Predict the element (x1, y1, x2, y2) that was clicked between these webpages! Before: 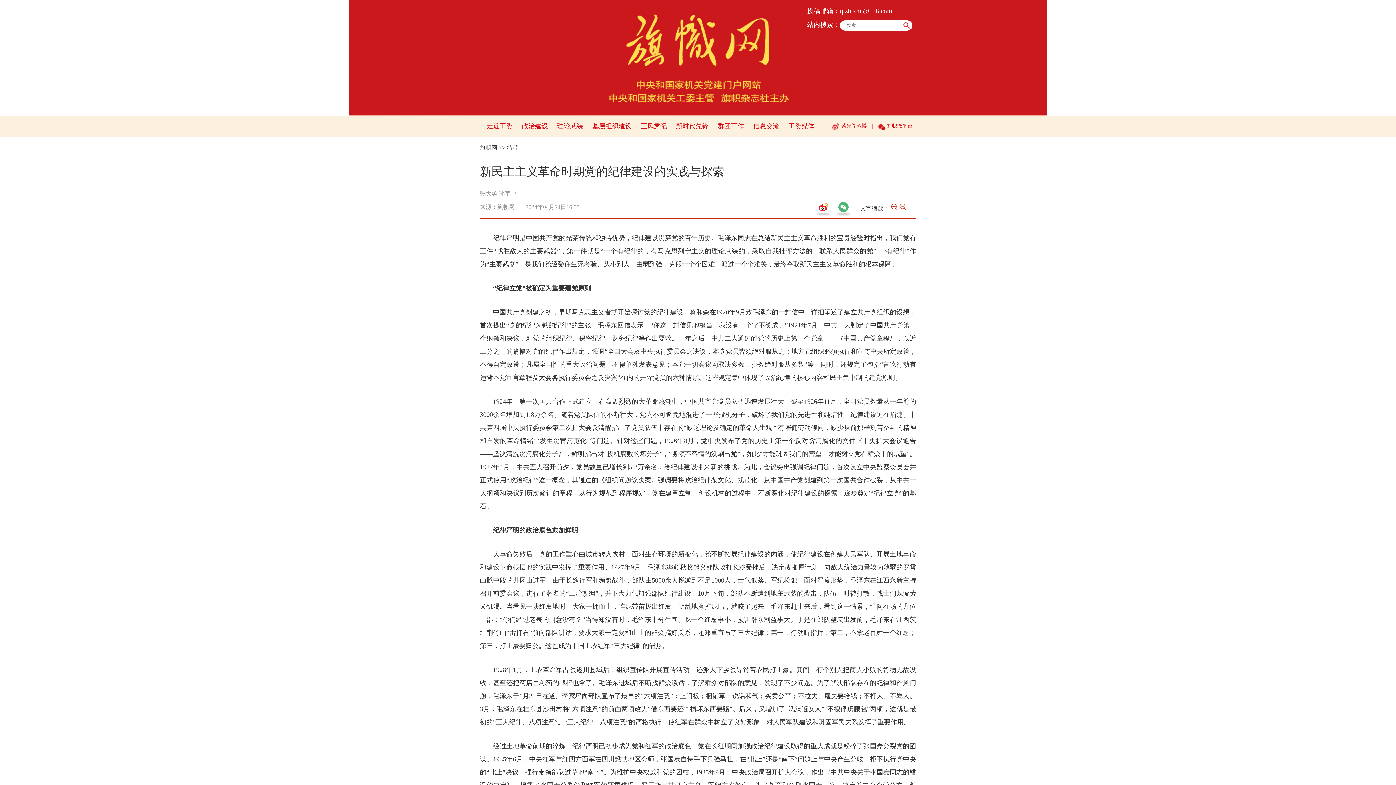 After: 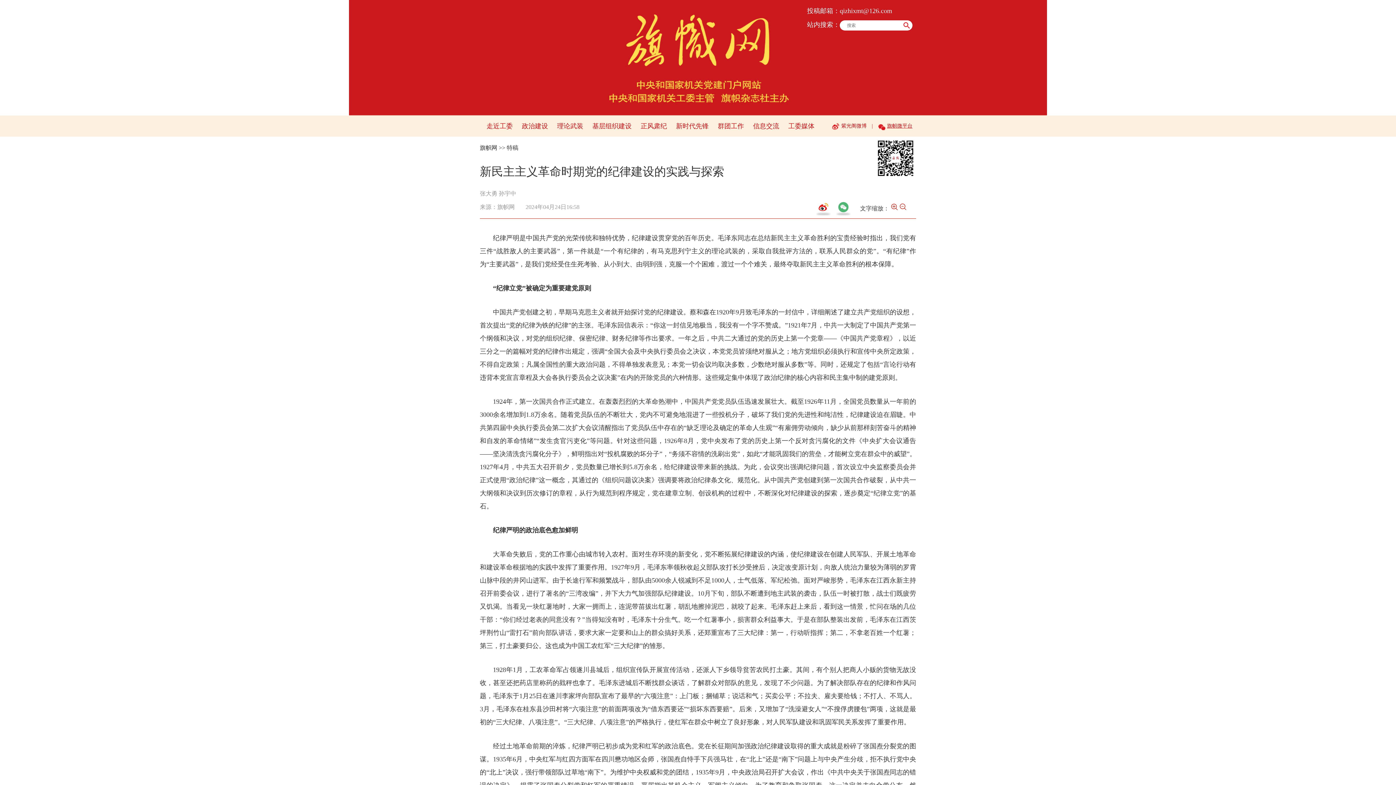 Action: bbox: (878, 123, 912, 128) label: 旗帜微平台